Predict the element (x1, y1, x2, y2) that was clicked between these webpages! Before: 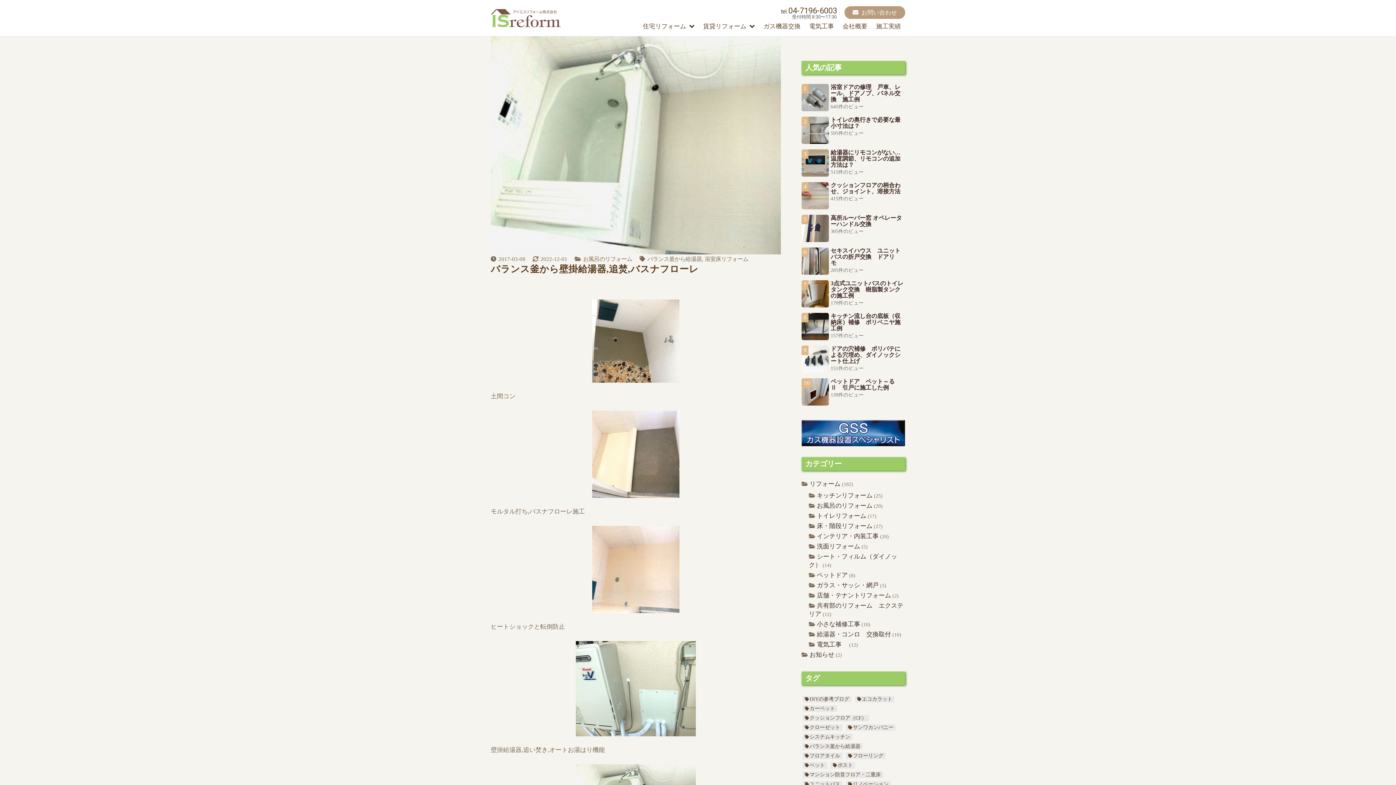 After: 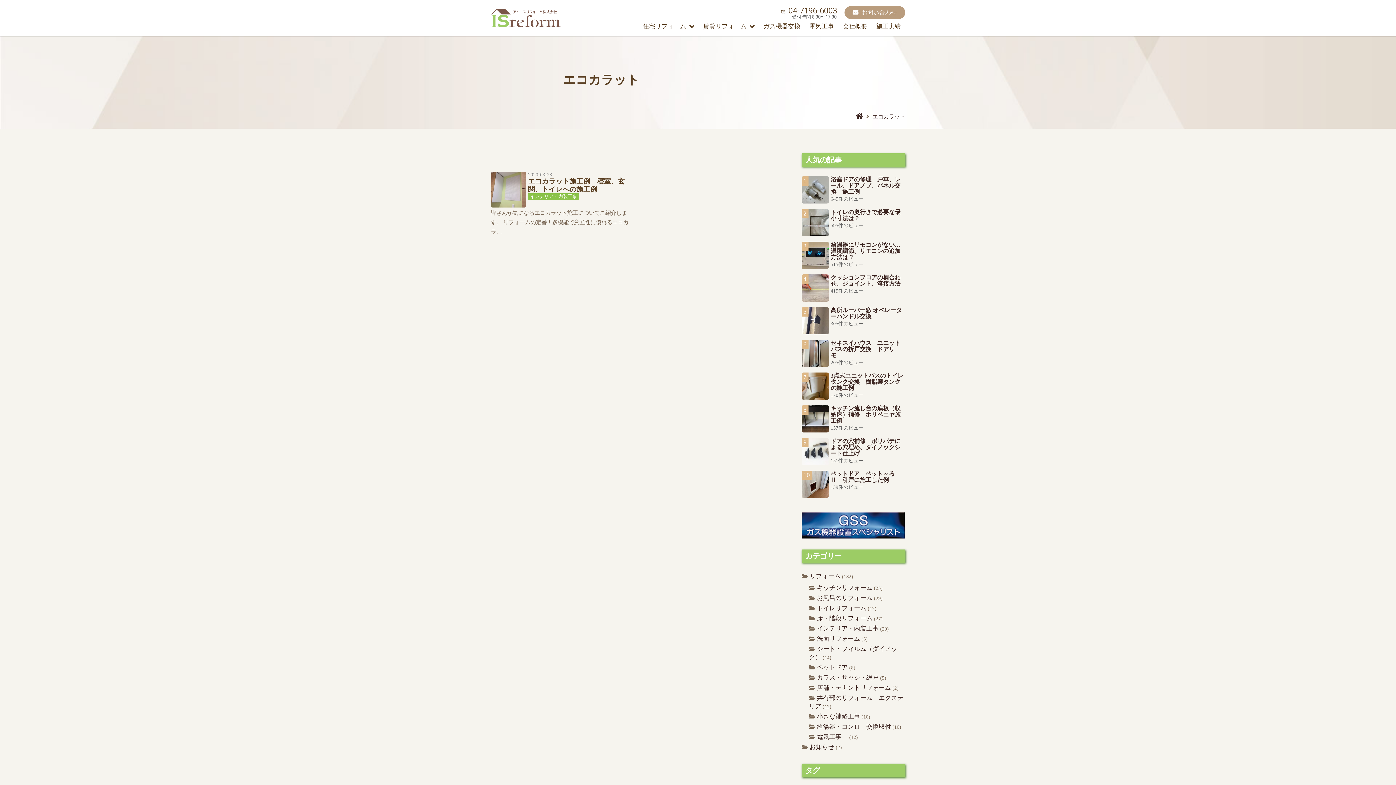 Action: label: エコカラット (1個の項目) bbox: (855, 696, 894, 703)